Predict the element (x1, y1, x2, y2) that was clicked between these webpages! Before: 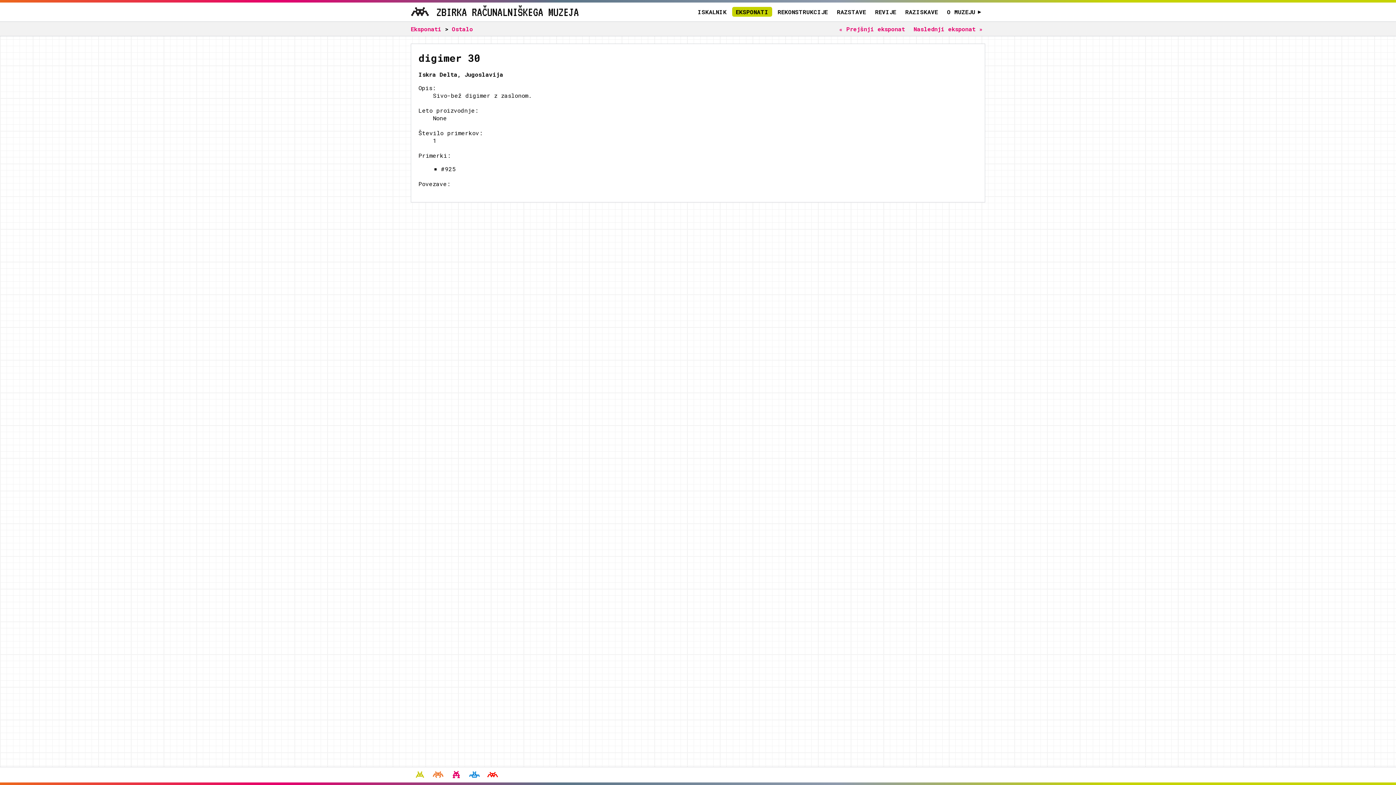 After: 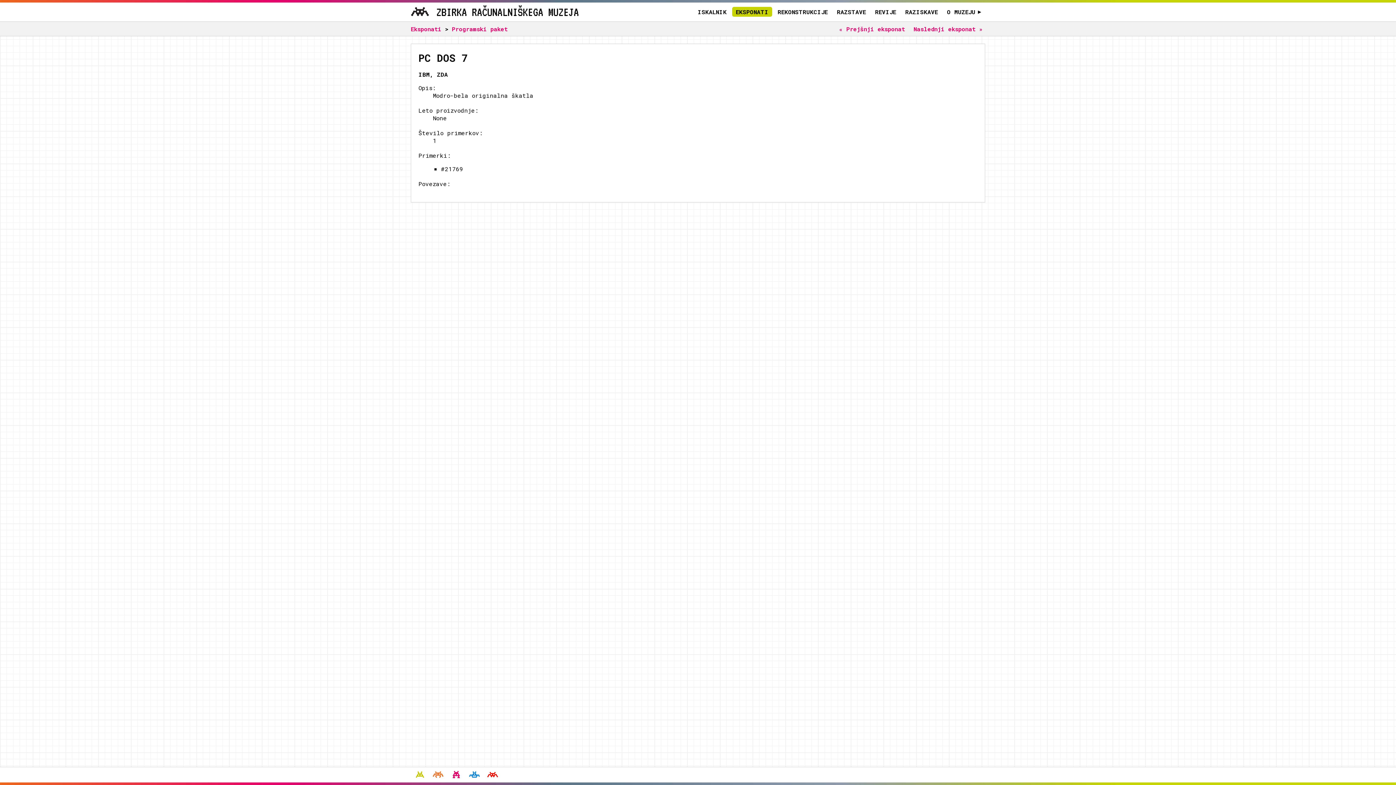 Action: label: « Prejšnji eksponat bbox: (836, 22, 907, 35)